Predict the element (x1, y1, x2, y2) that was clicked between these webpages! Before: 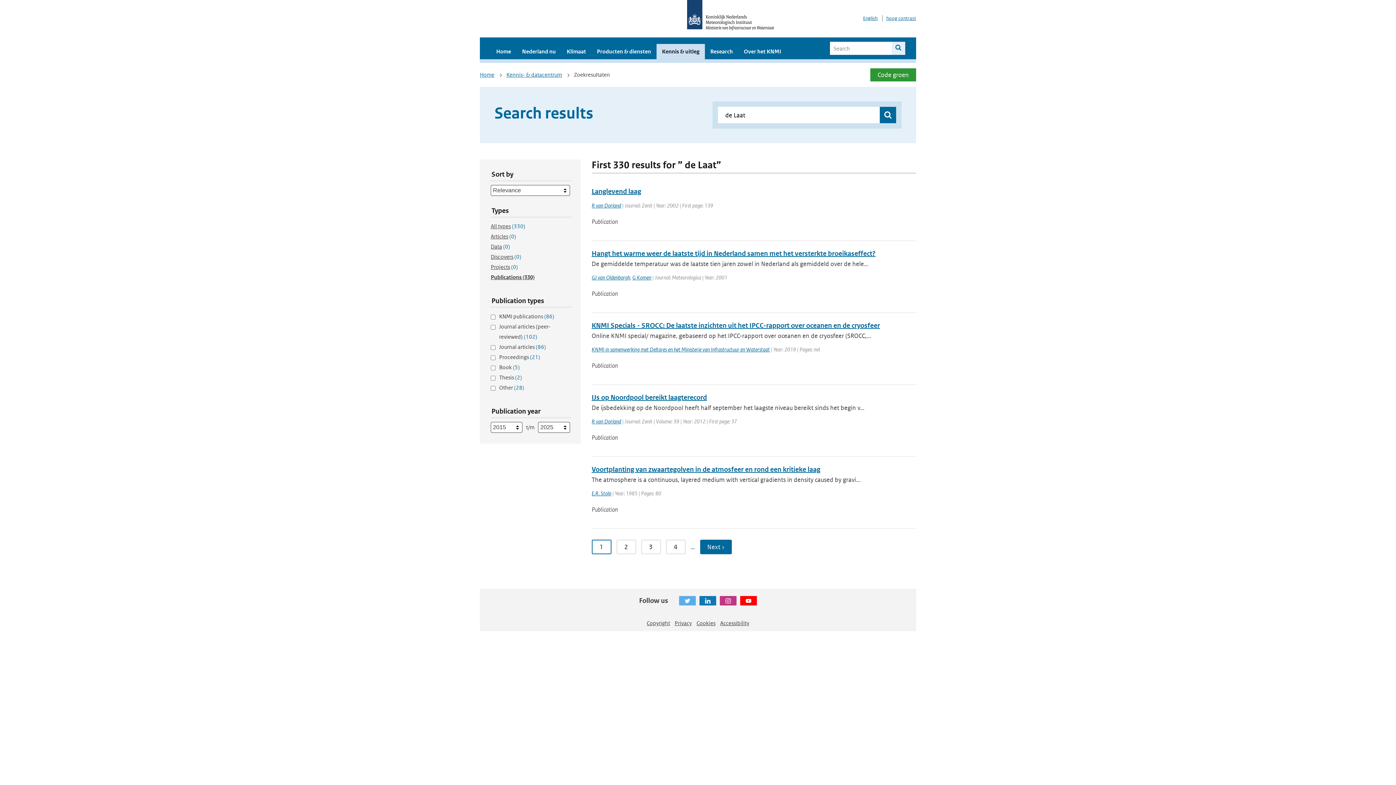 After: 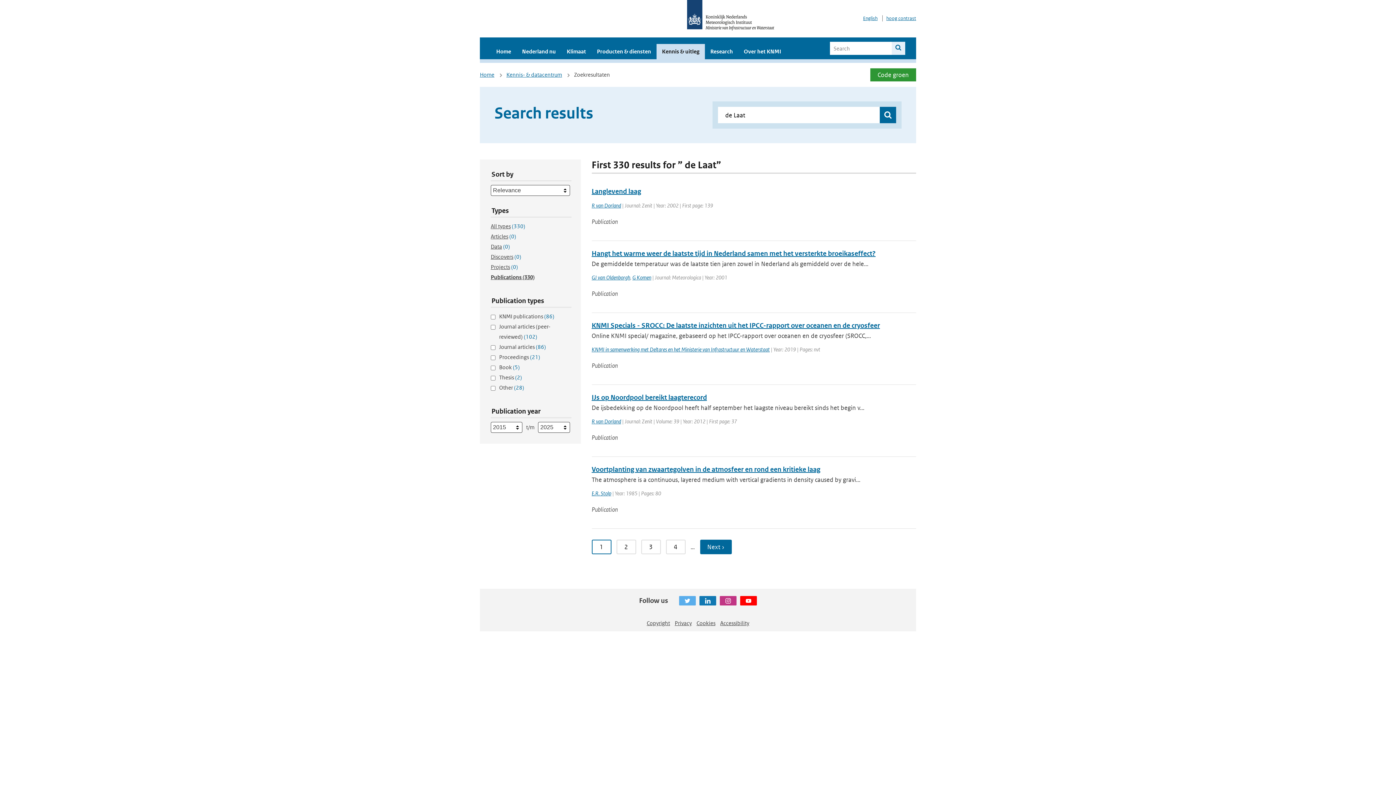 Action: bbox: (699, 596, 716, 605) label: Linkedin